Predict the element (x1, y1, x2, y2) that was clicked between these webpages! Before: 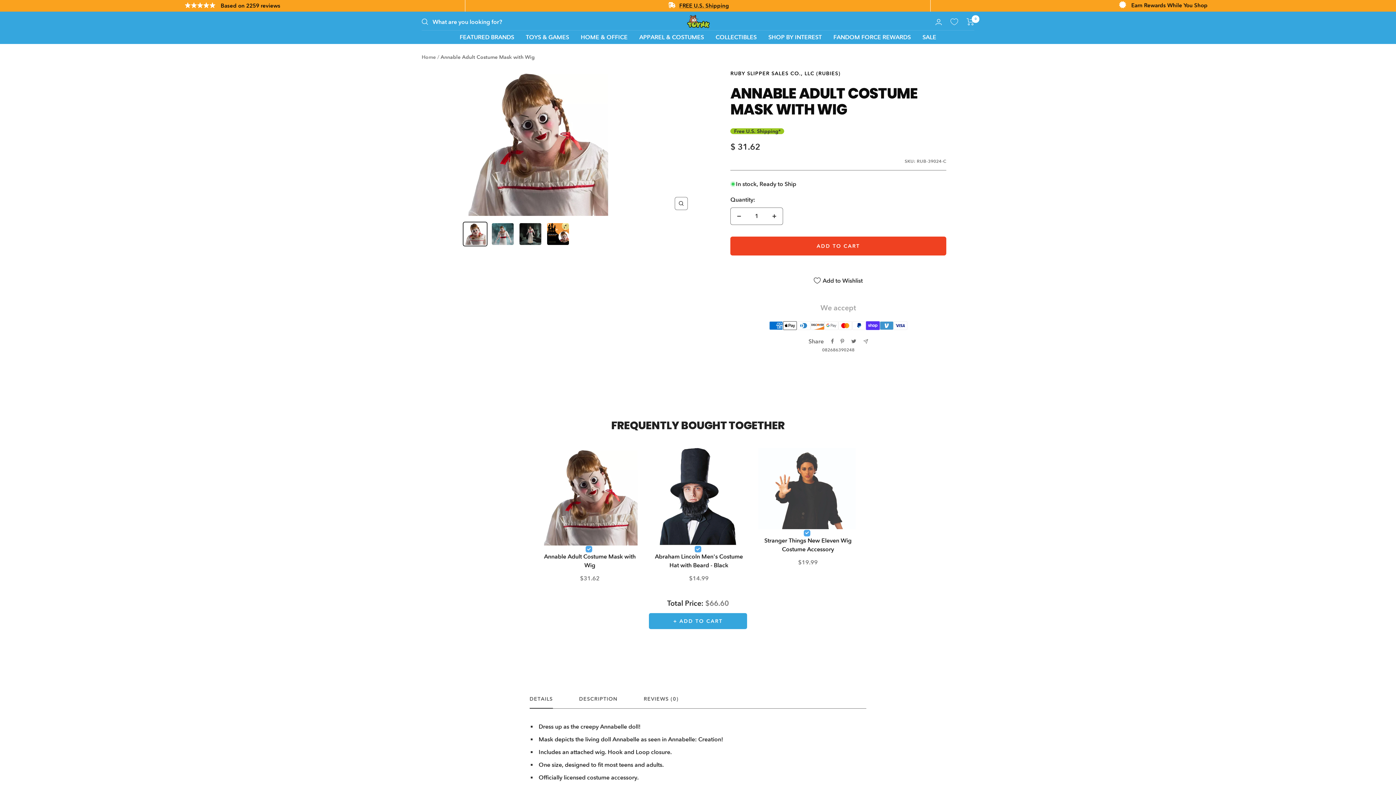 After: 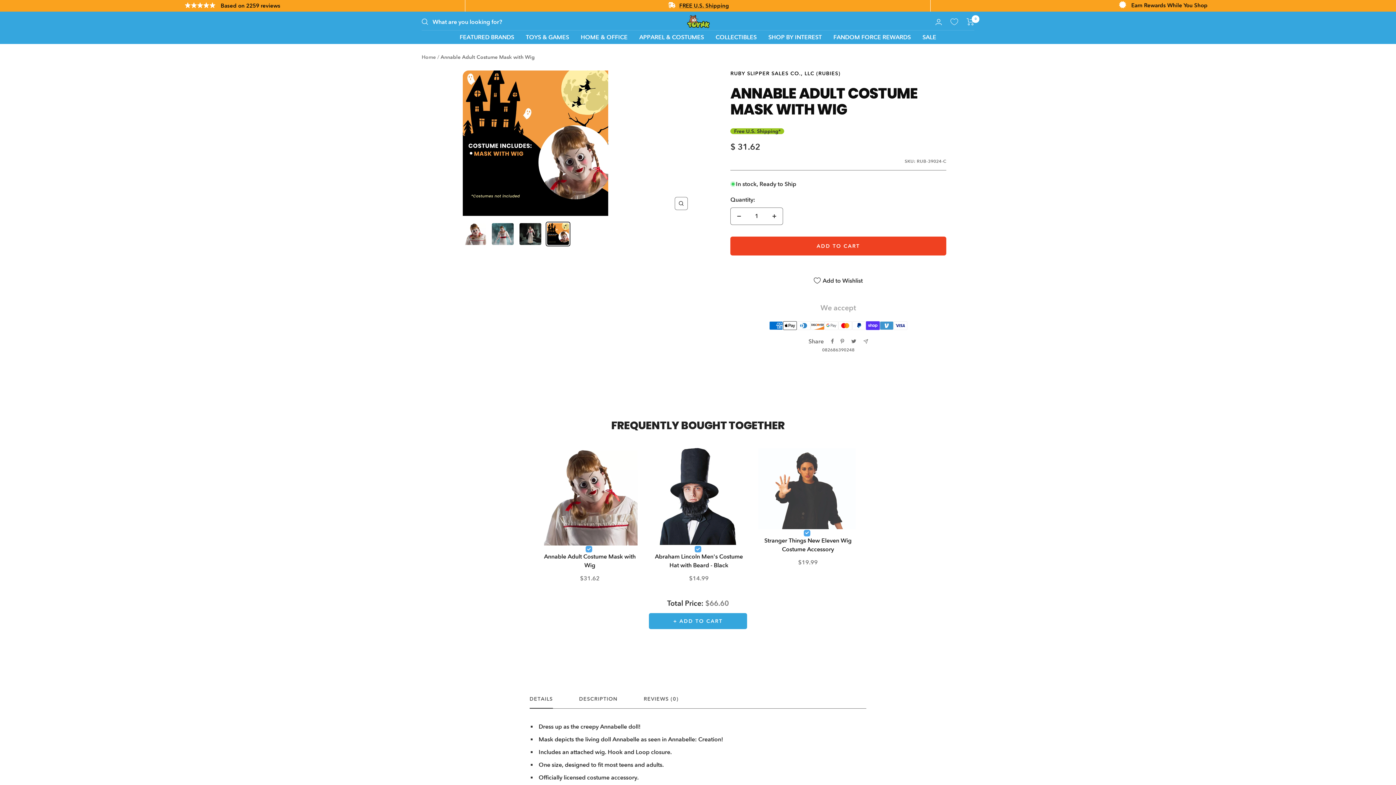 Action: bbox: (545, 221, 570, 246)